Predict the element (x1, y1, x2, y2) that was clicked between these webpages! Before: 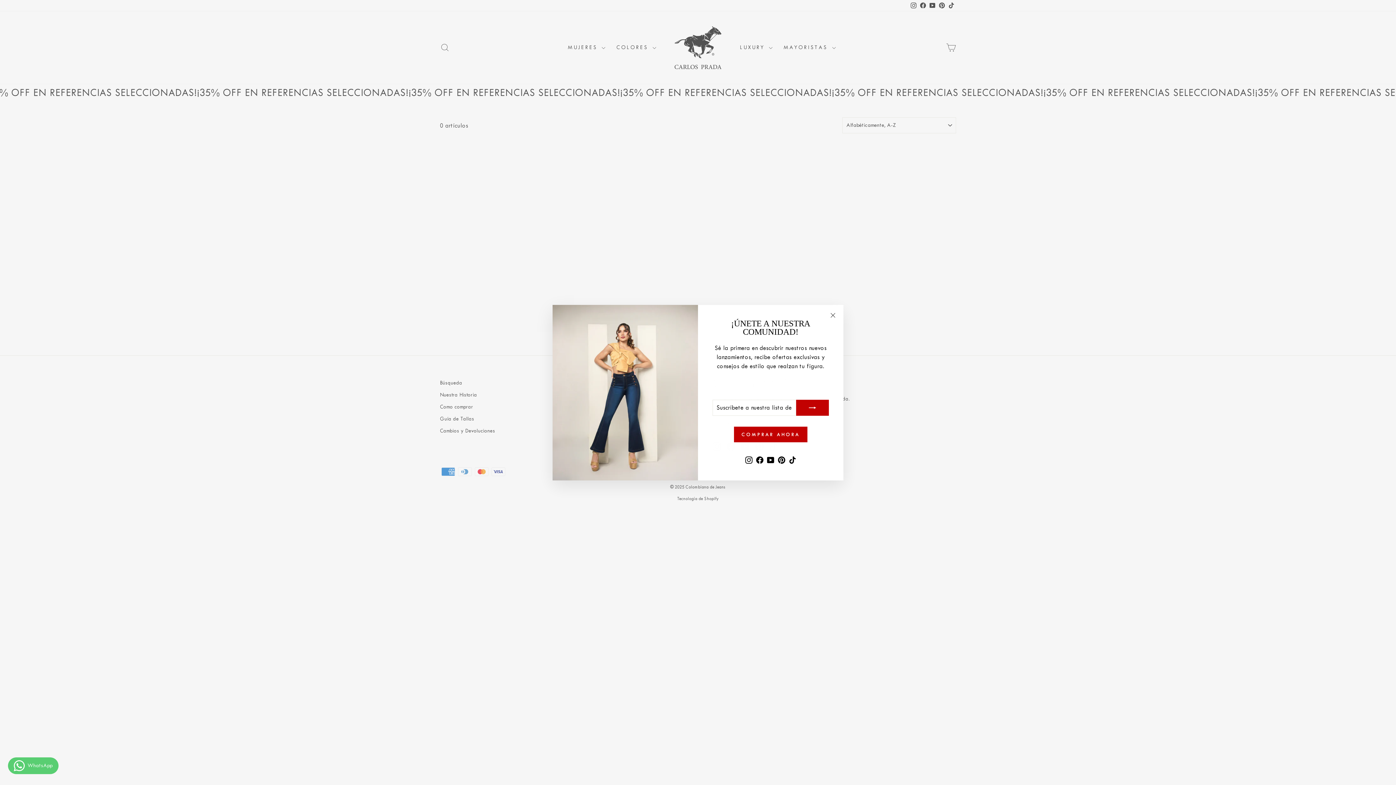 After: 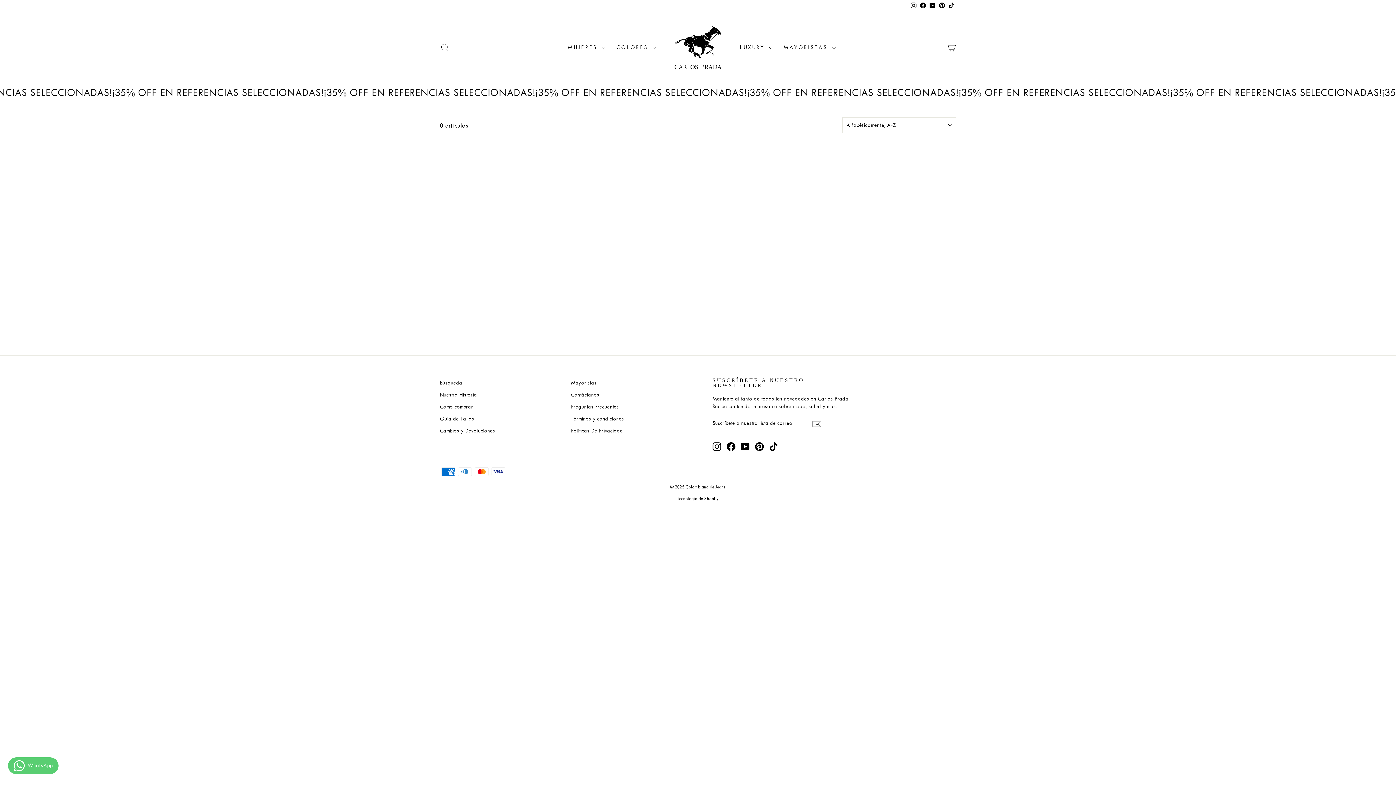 Action: bbox: (826, 308, 840, 322) label: "Cerrar (esc)"